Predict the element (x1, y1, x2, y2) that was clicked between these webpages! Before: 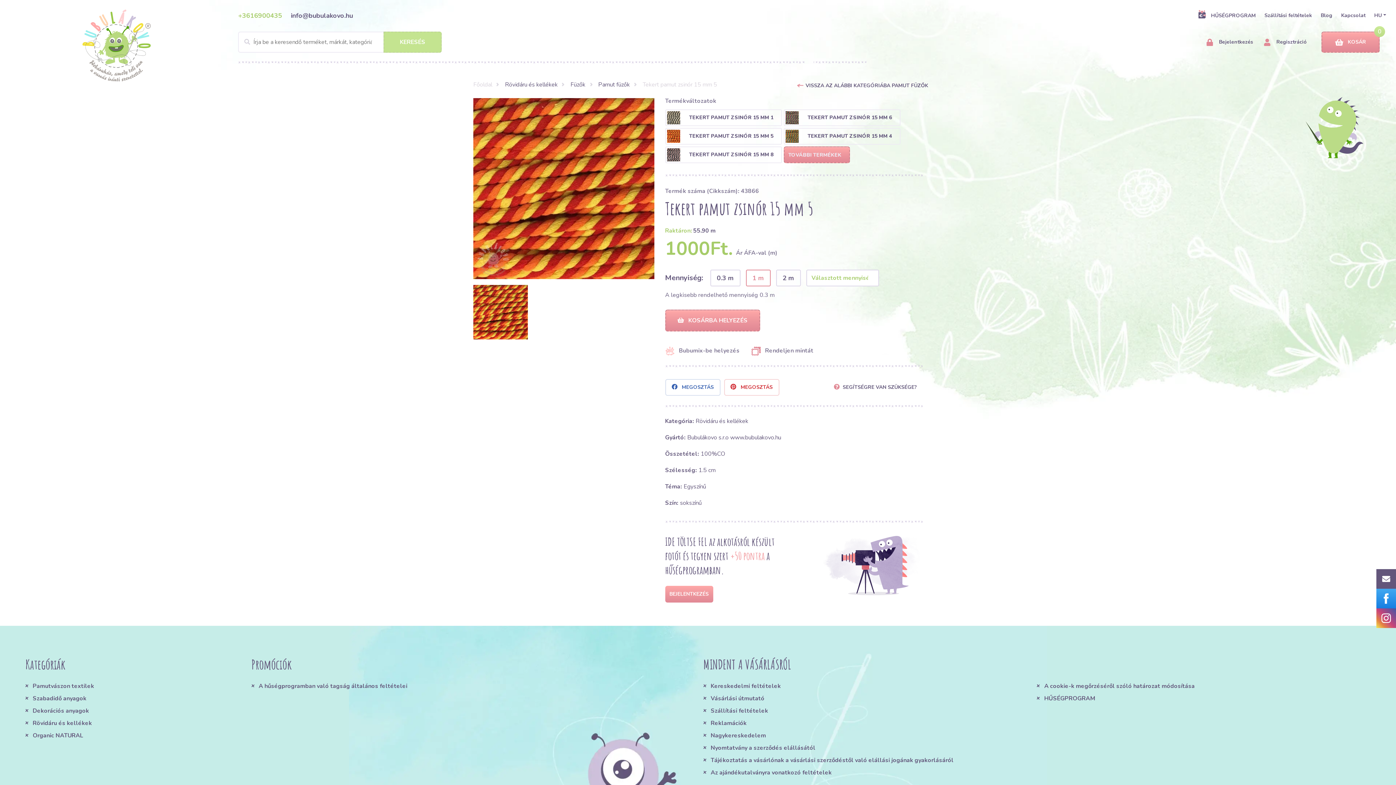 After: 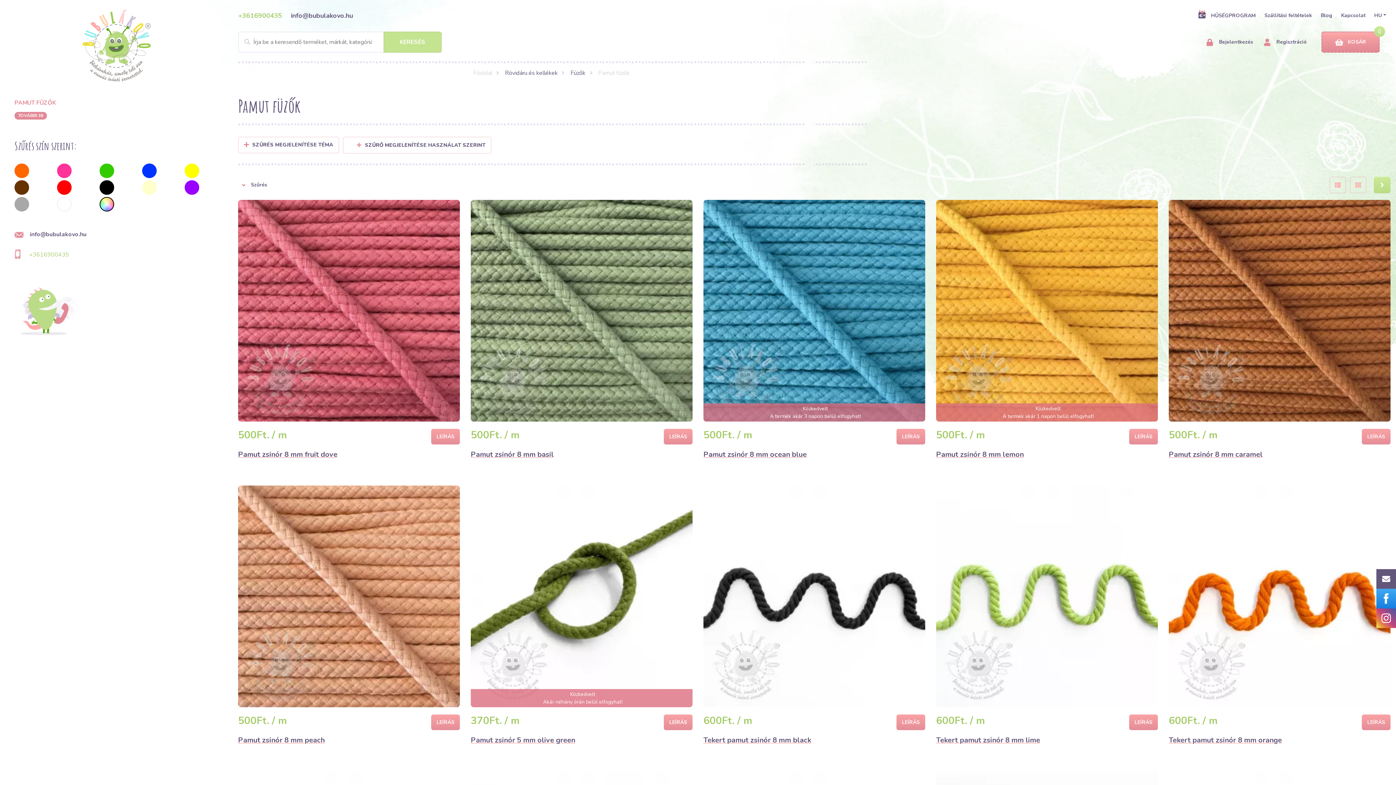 Action: bbox: (797, 82, 928, 89) label: VISSZA AZ ALÁBBI KATEGÓRIÁBA PAMUT FÜZŐK